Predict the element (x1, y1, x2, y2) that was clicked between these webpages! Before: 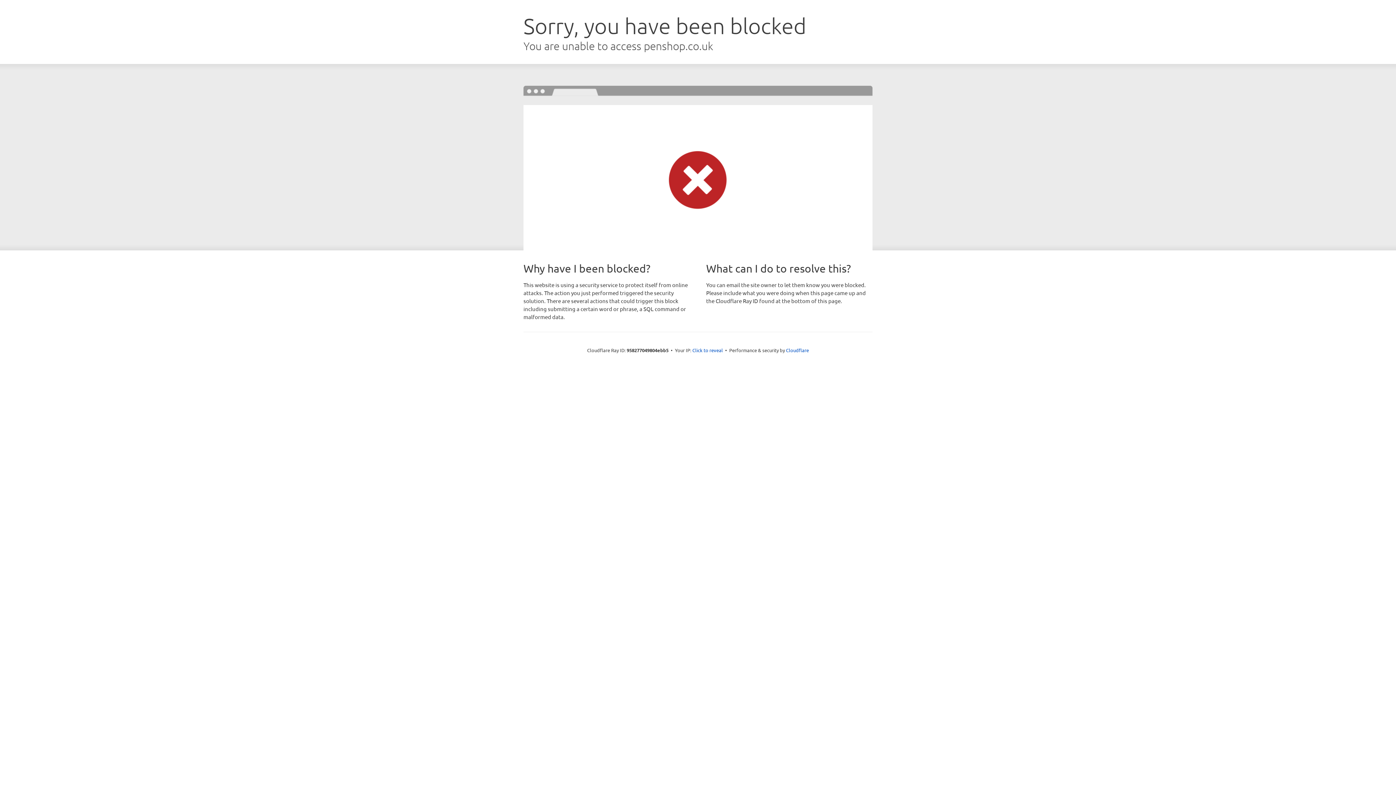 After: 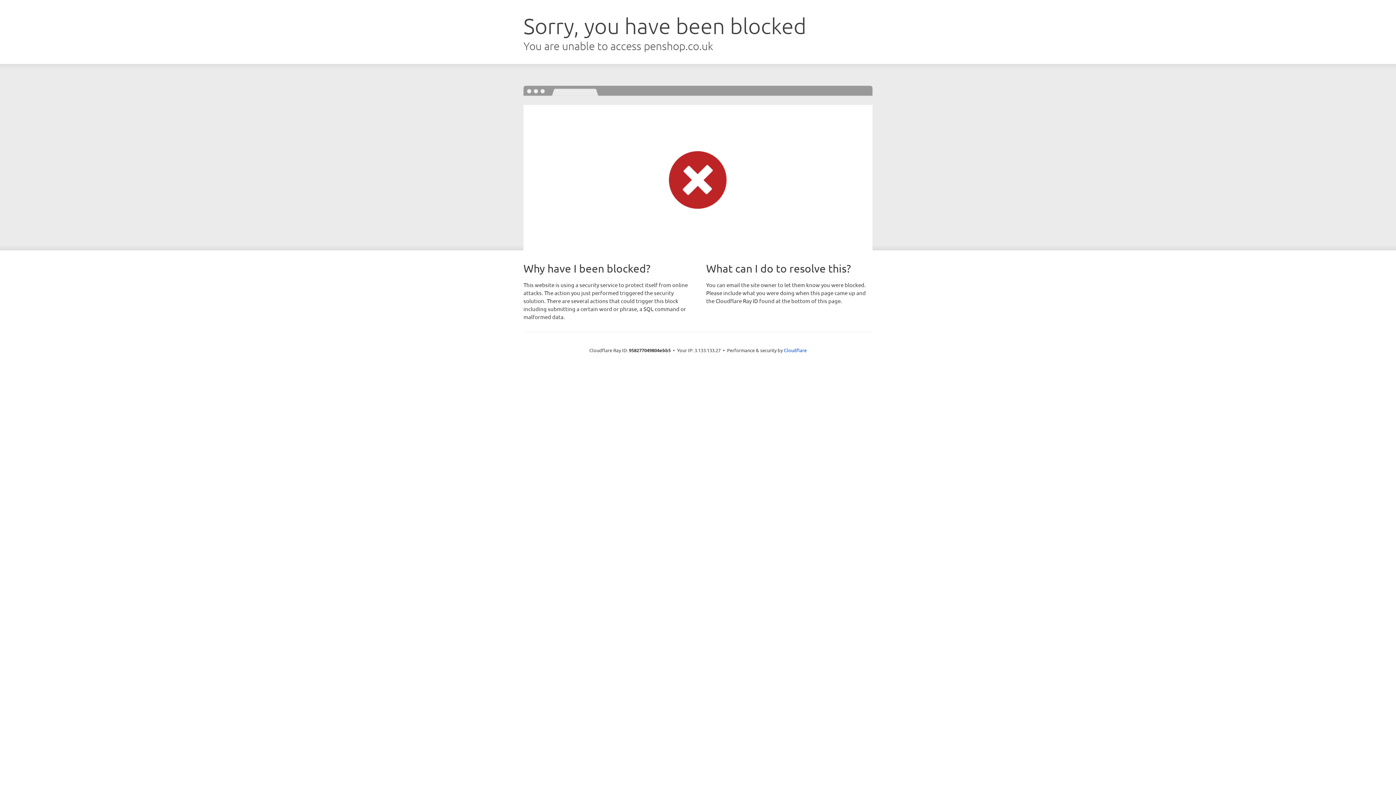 Action: label: Click to reveal bbox: (692, 346, 723, 353)